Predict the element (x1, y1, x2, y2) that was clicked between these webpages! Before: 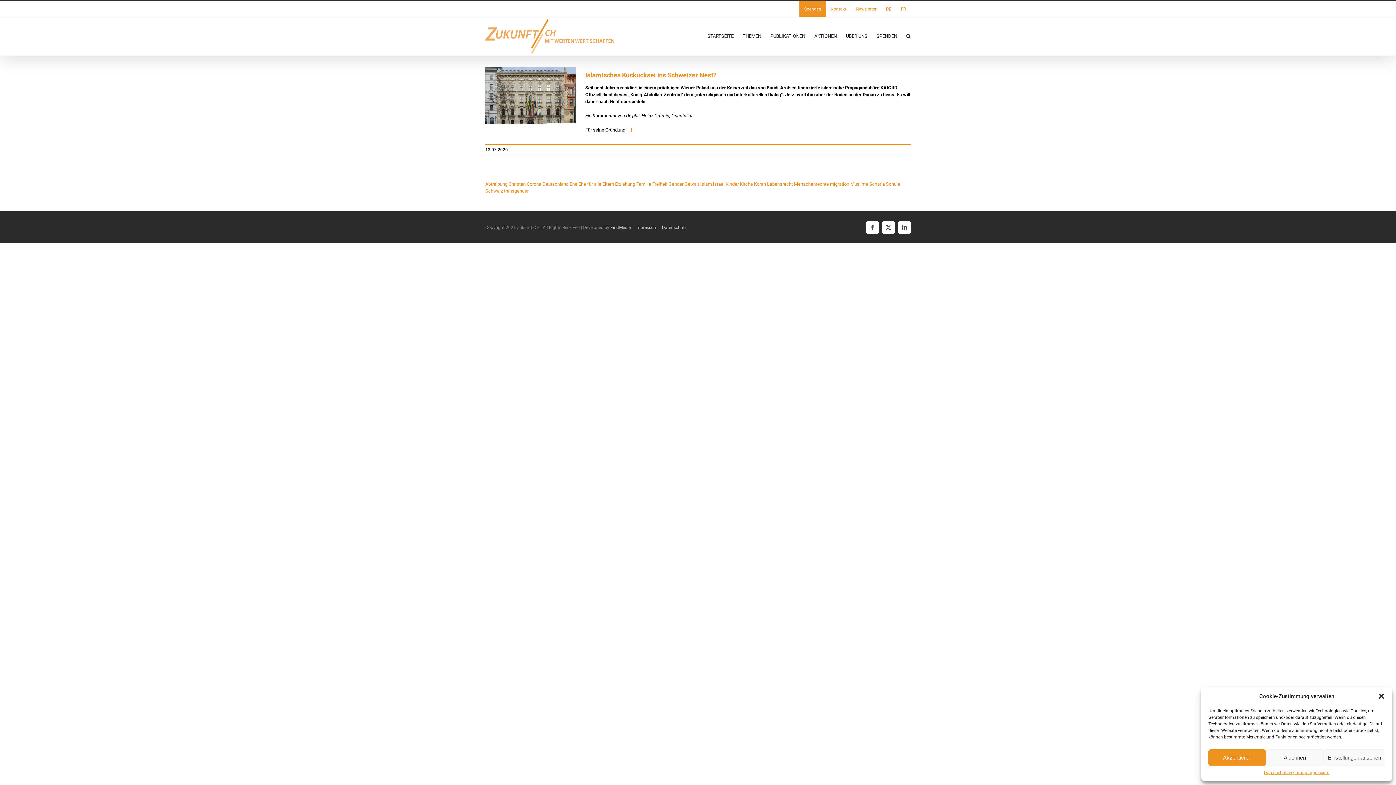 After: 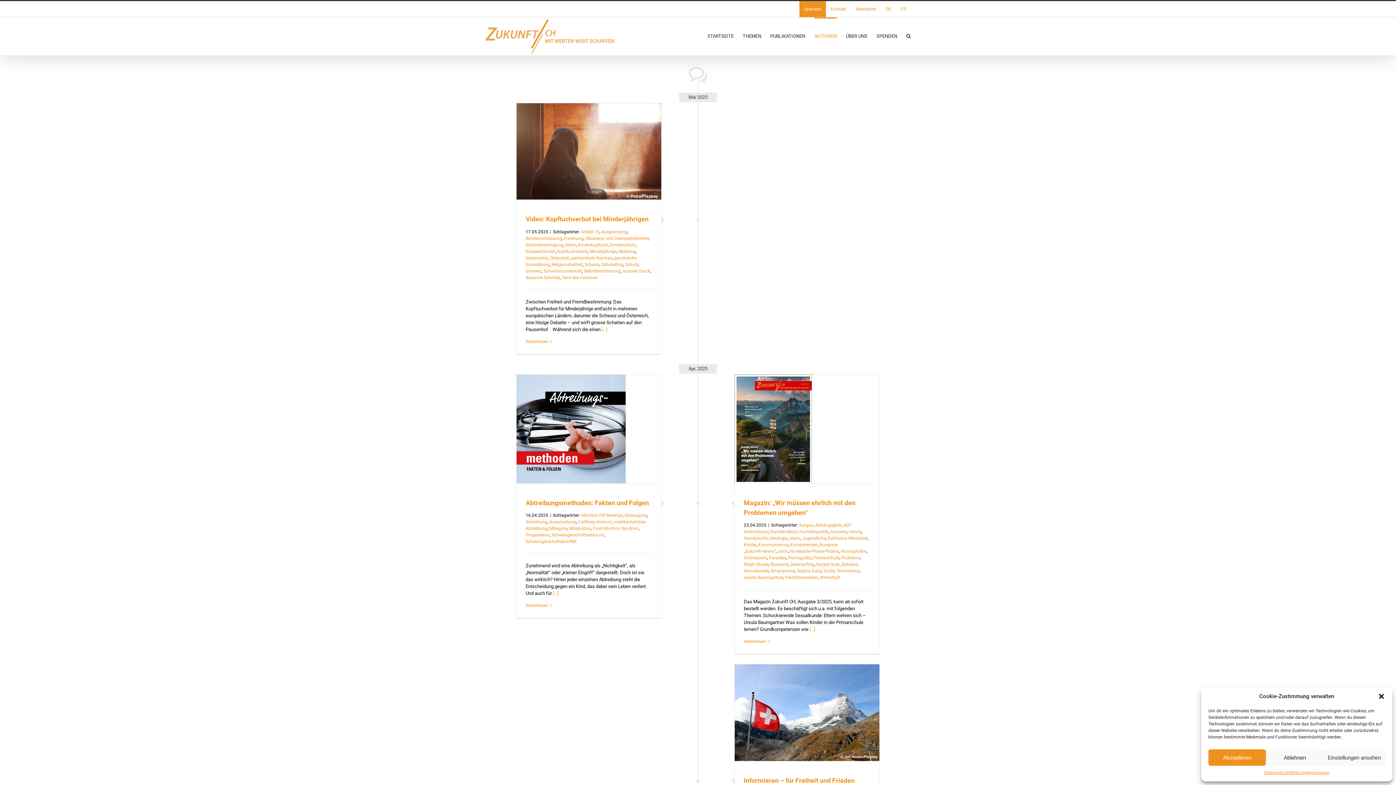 Action: label: AKTIONEN bbox: (814, 17, 837, 53)